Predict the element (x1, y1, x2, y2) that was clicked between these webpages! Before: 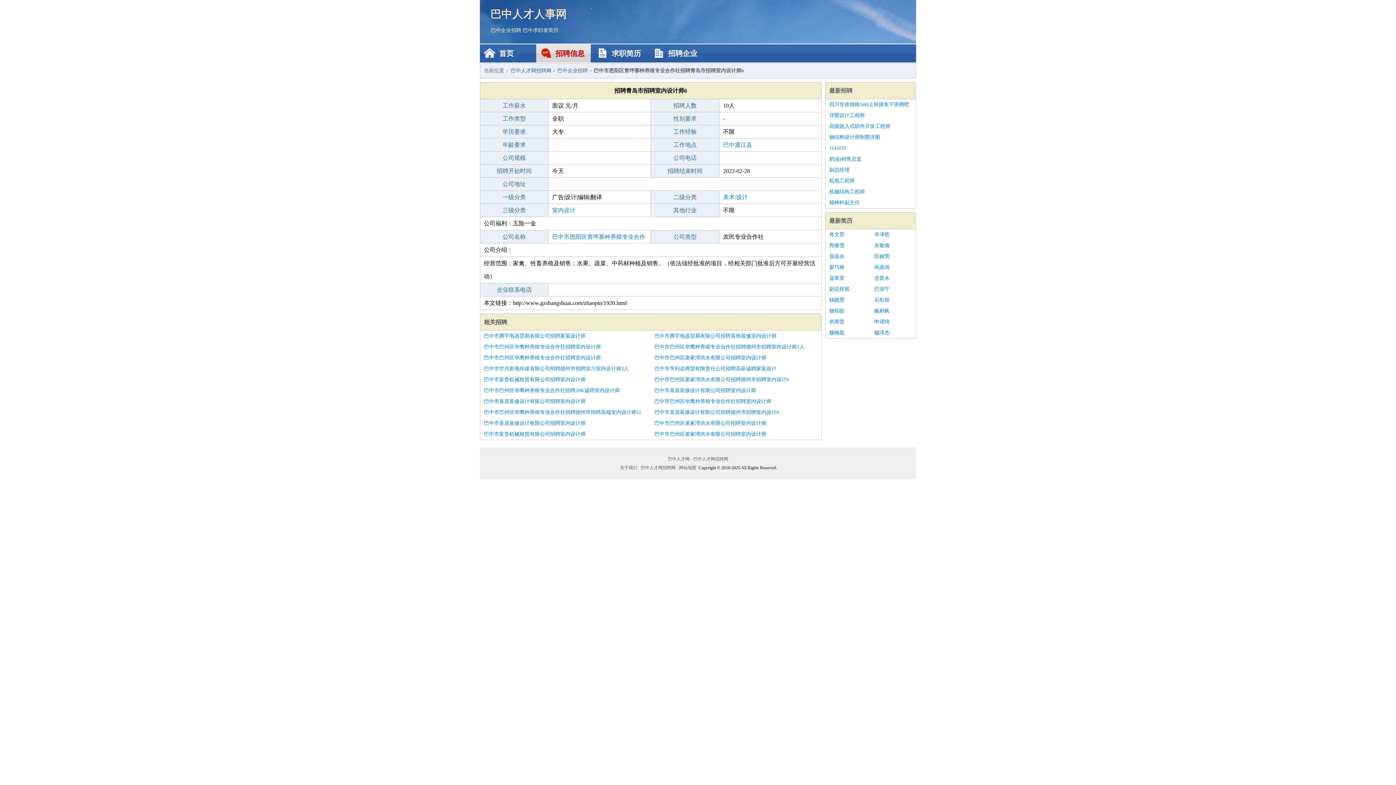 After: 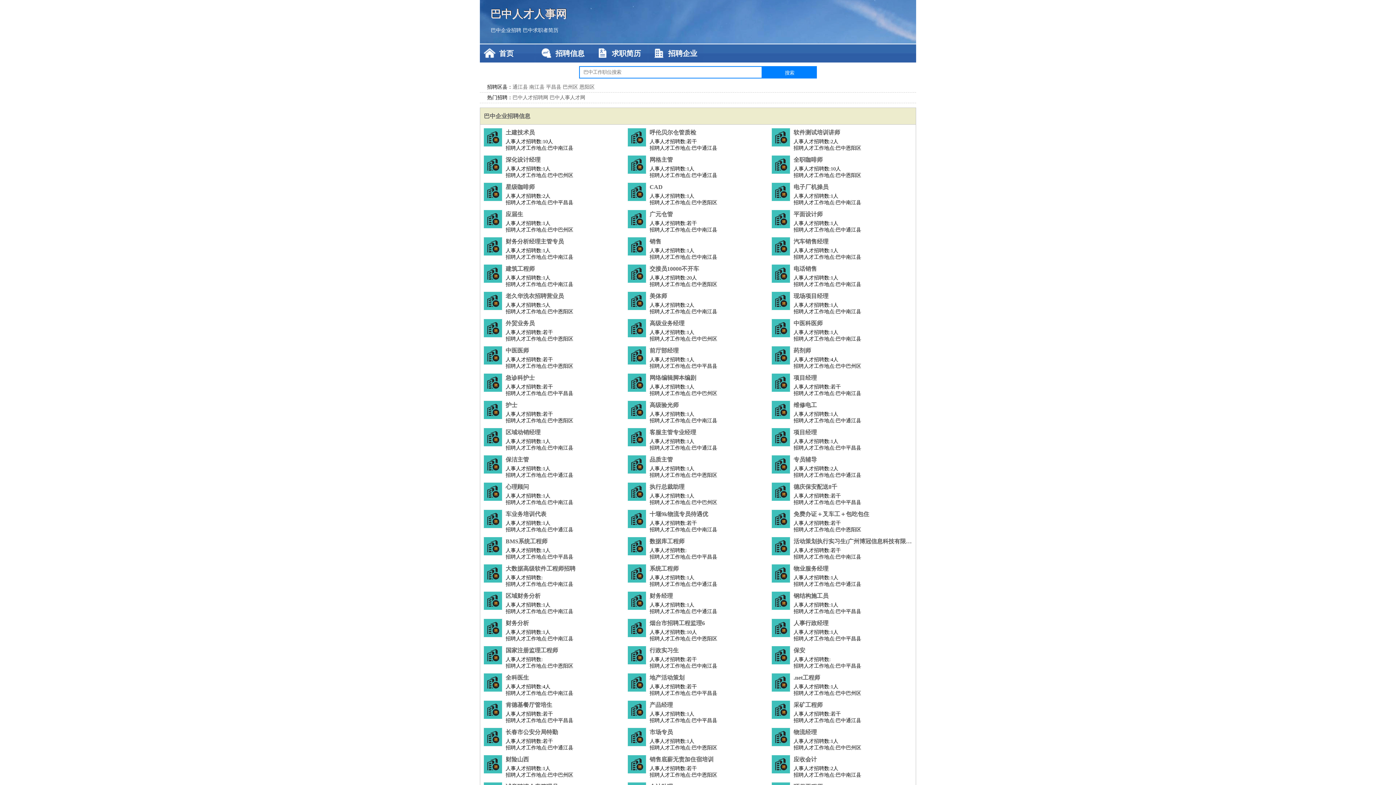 Action: label: 巴中人才人事网 bbox: (490, 0, 905, 27)